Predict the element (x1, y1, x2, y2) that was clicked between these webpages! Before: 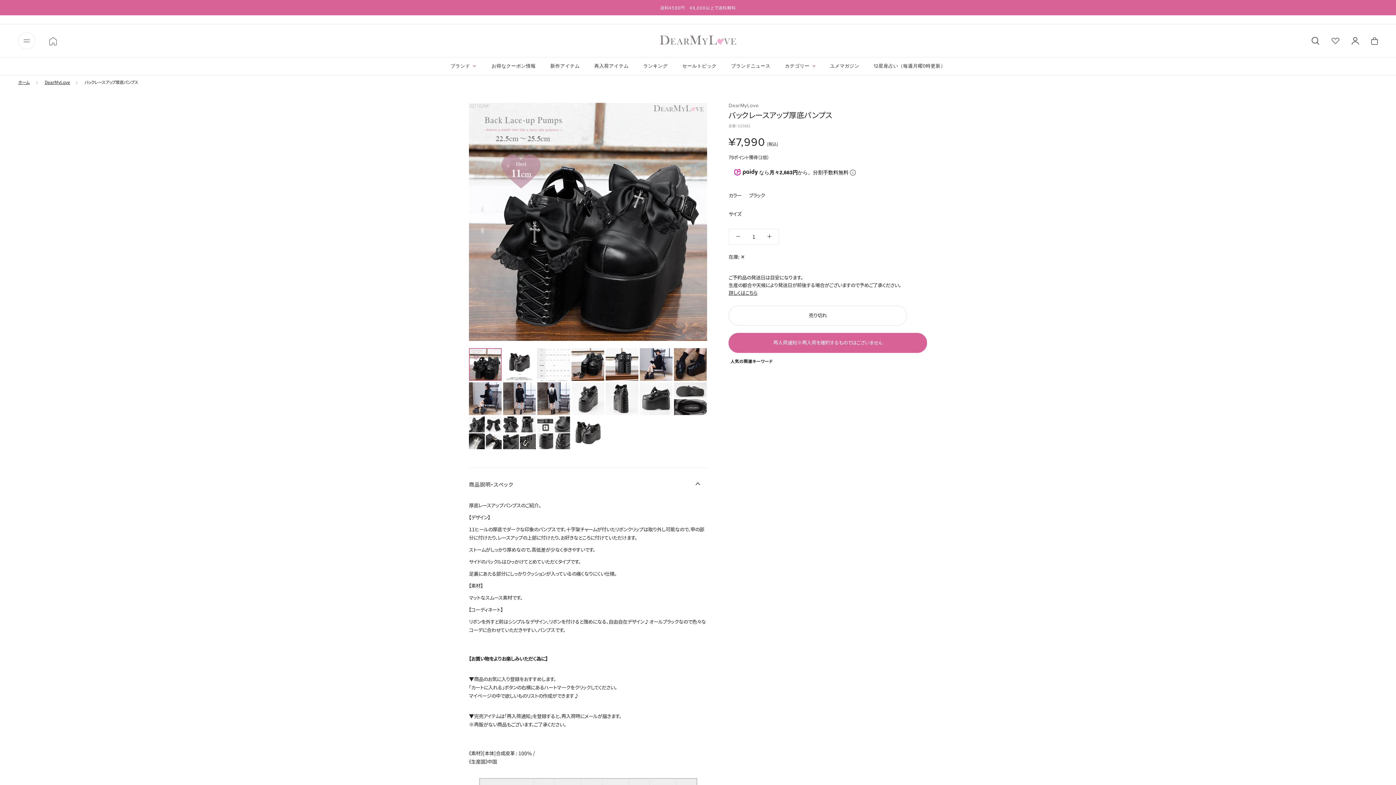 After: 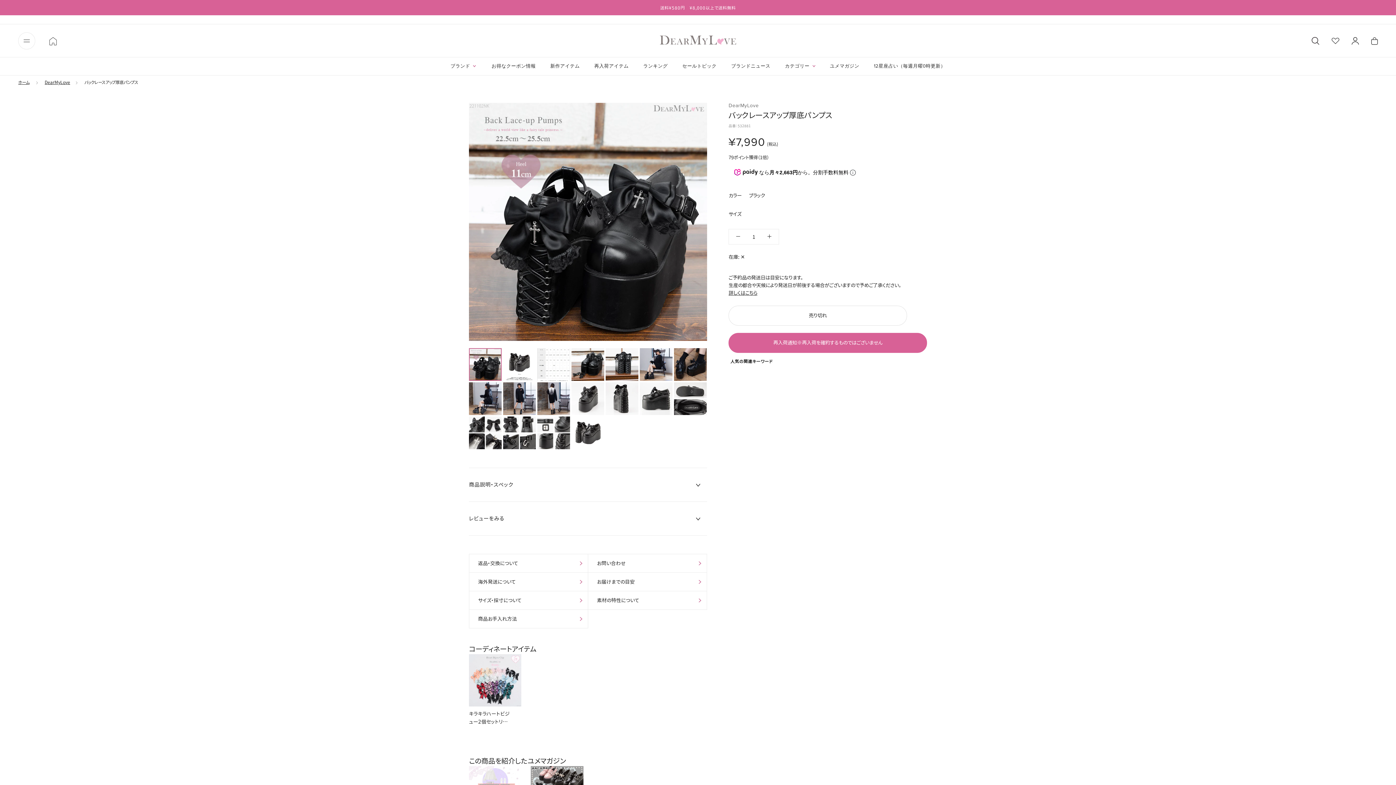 Action: label: 商品説明・スペック bbox: (469, 468, 707, 501)